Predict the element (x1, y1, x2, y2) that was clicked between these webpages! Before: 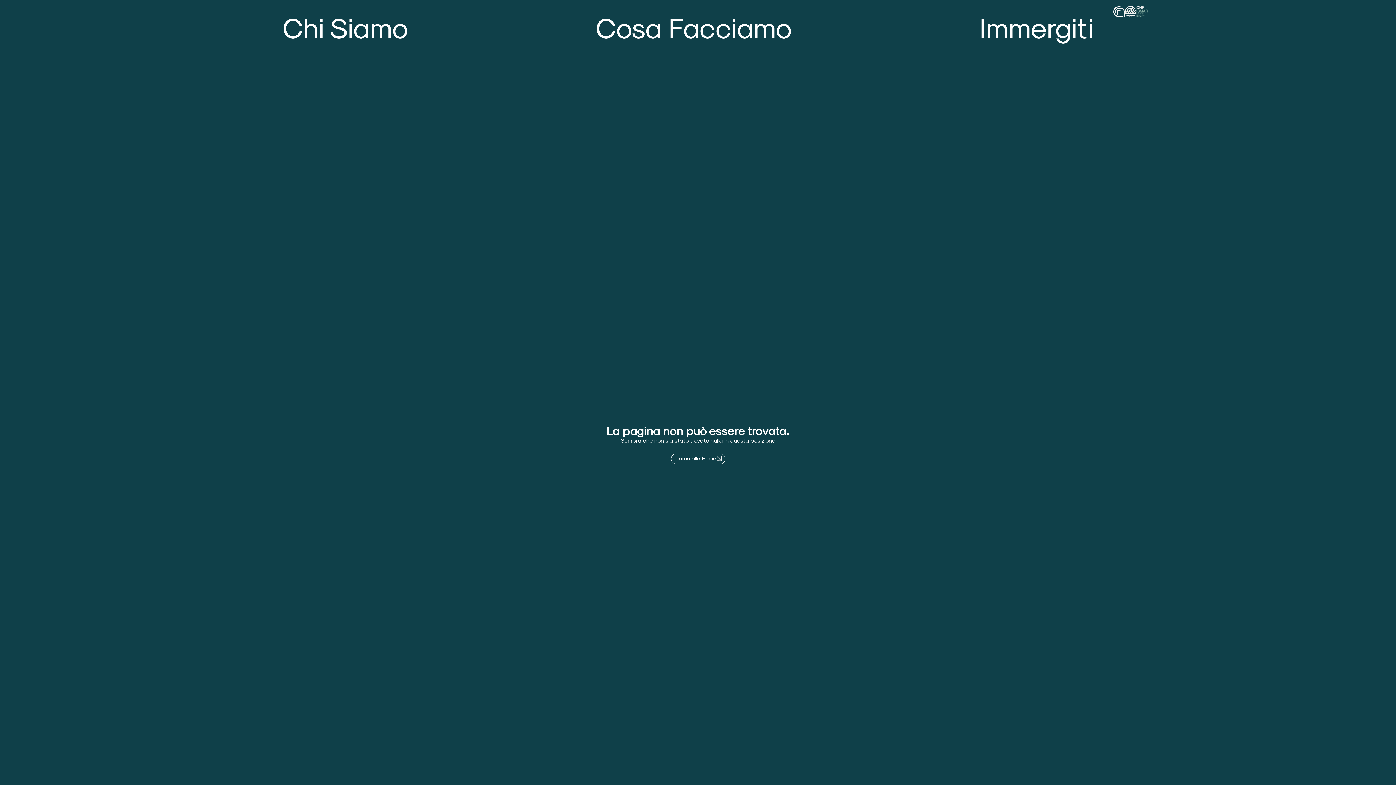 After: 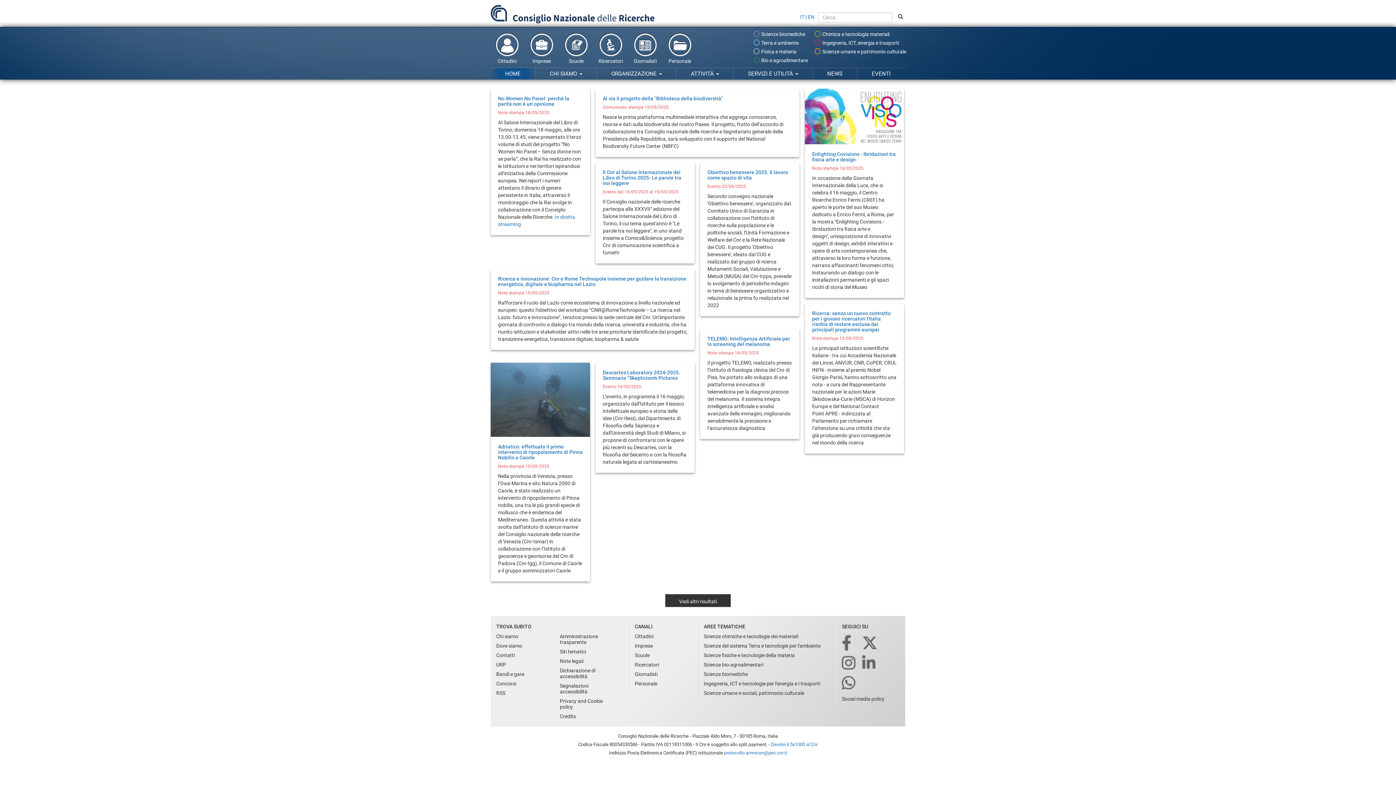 Action: bbox: (1136, 5, 1148, 17)